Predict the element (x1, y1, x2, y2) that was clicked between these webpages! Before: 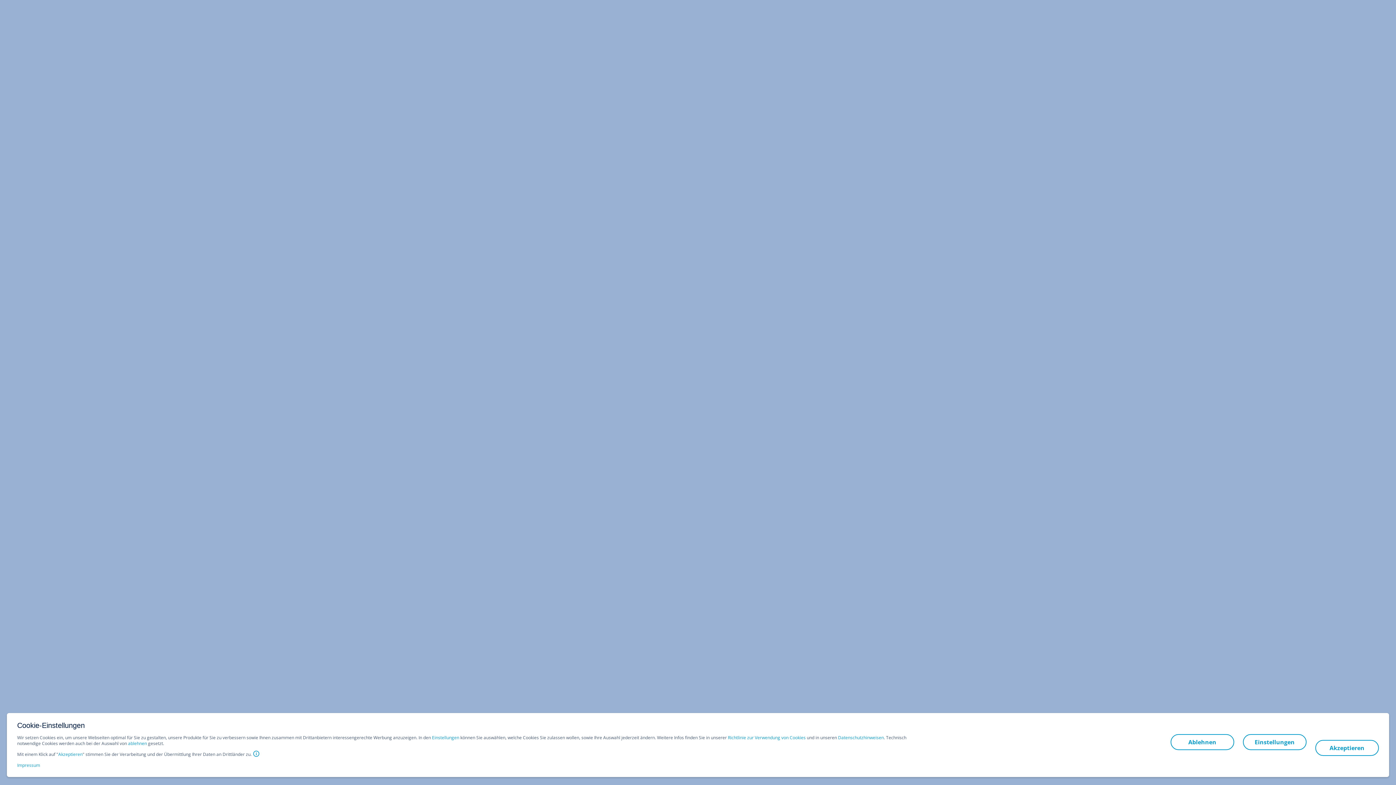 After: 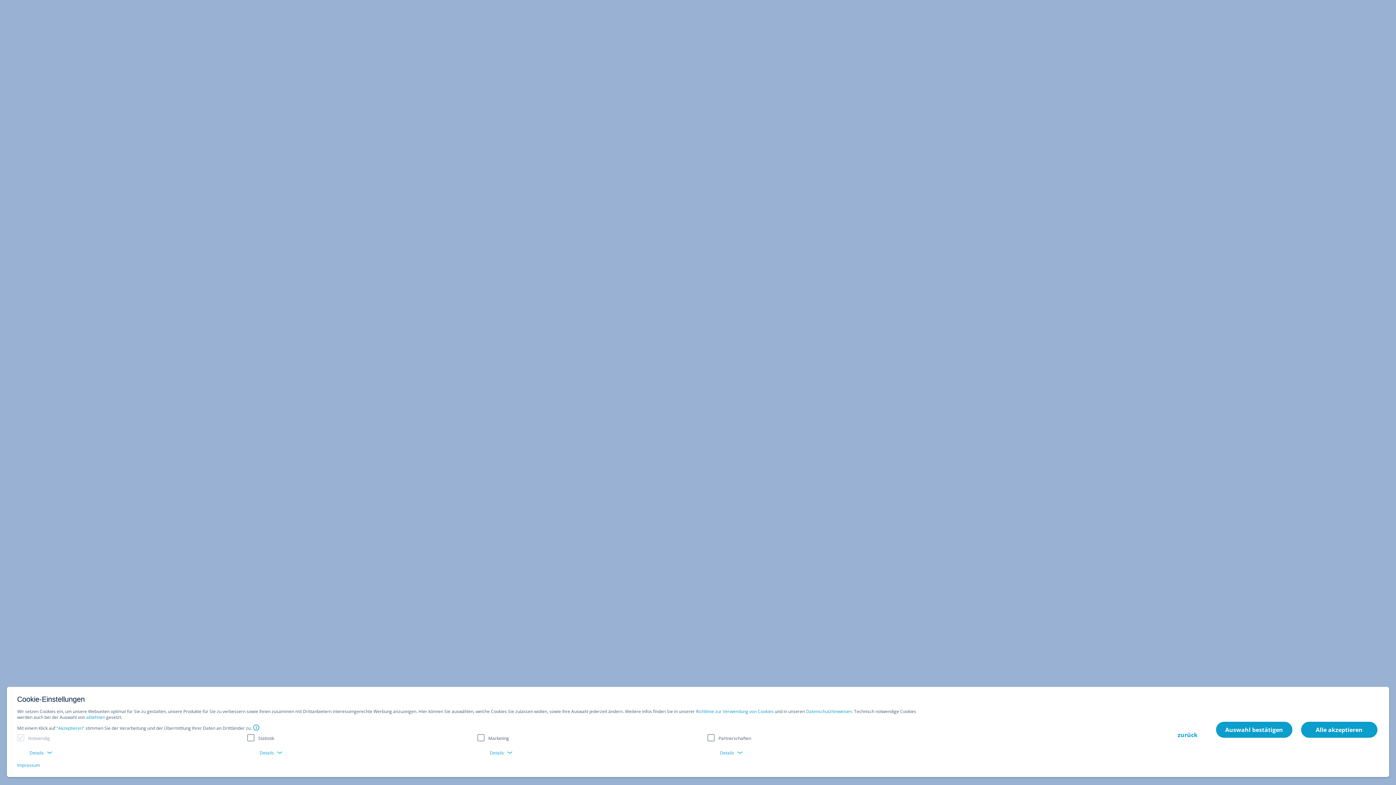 Action: bbox: (1243, 734, 1306, 750) label: Einstellungen